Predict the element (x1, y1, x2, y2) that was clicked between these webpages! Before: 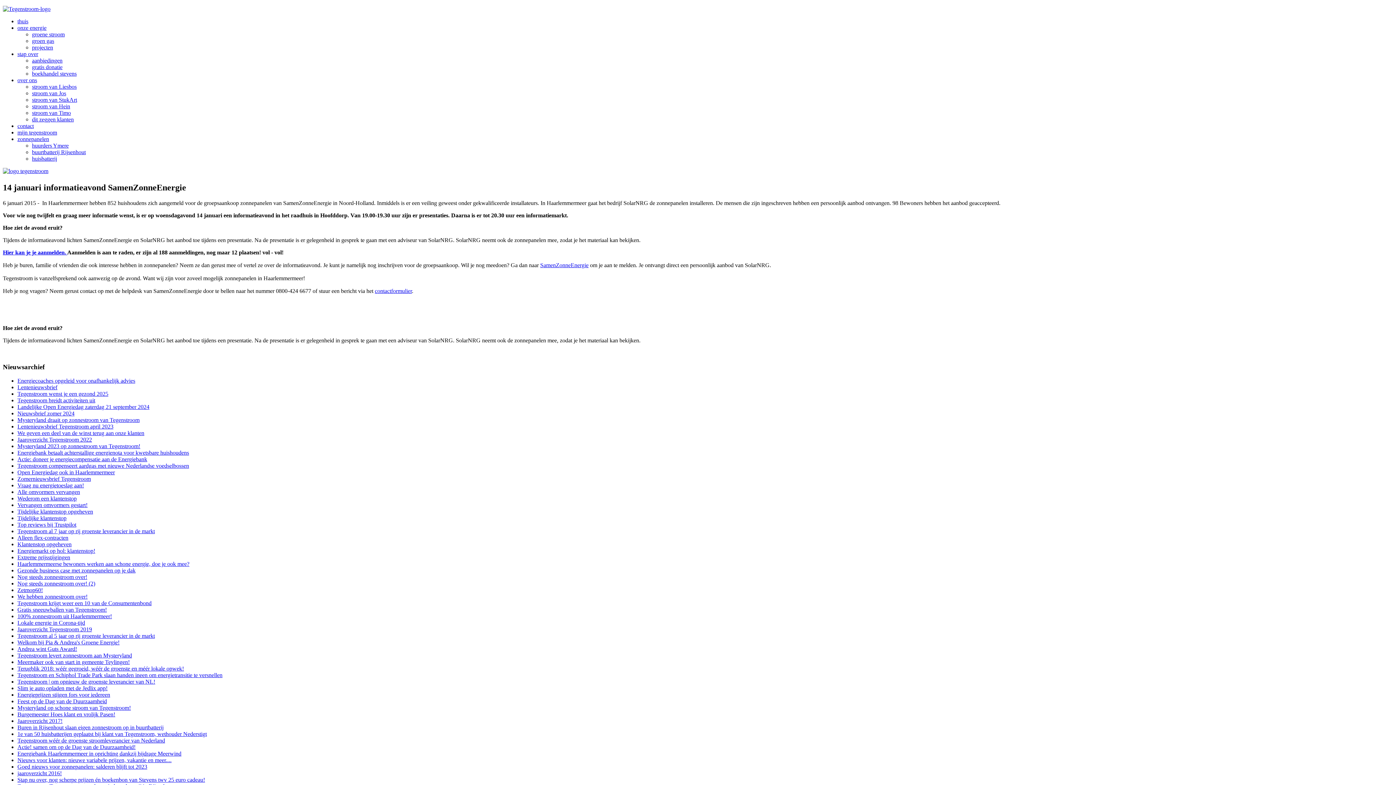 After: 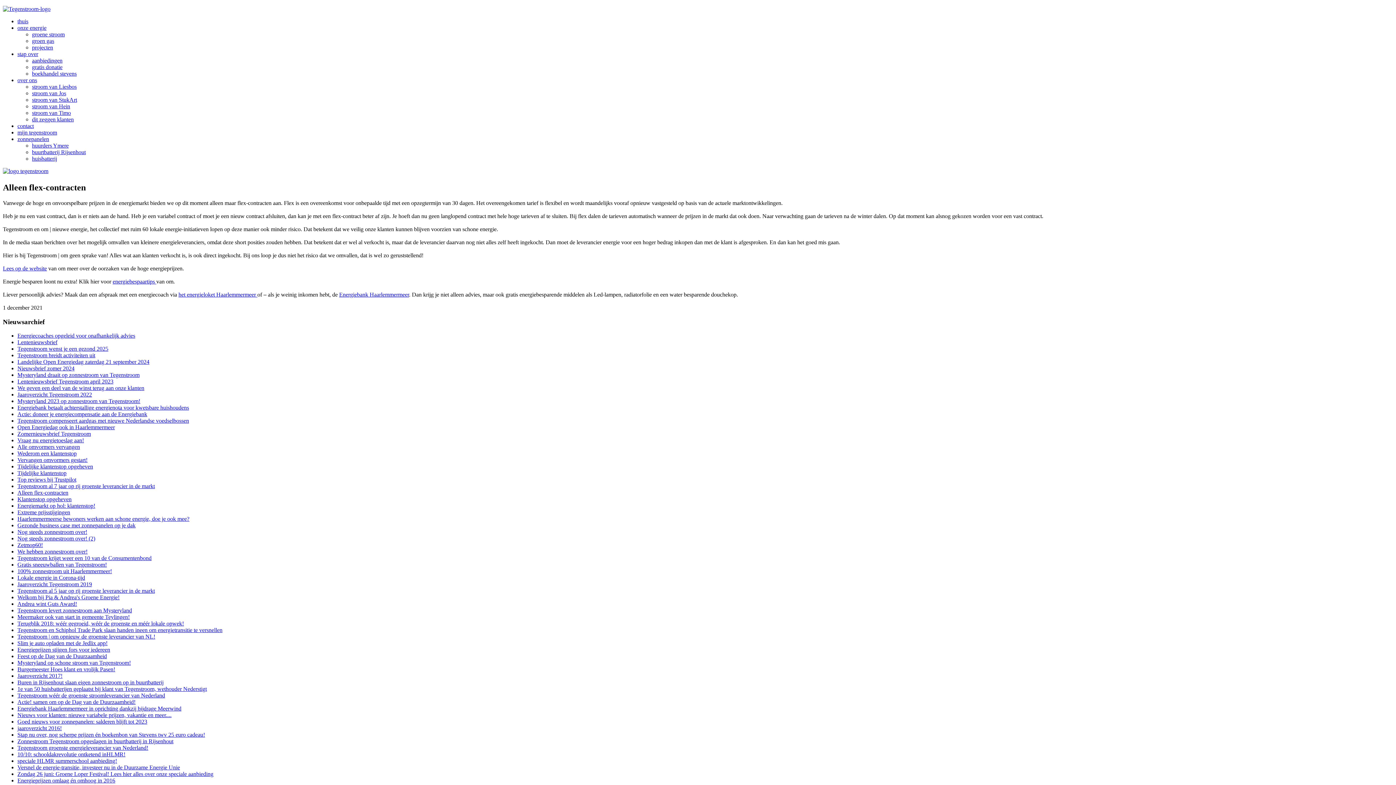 Action: bbox: (17, 535, 68, 541) label: Alleen flex-contracten